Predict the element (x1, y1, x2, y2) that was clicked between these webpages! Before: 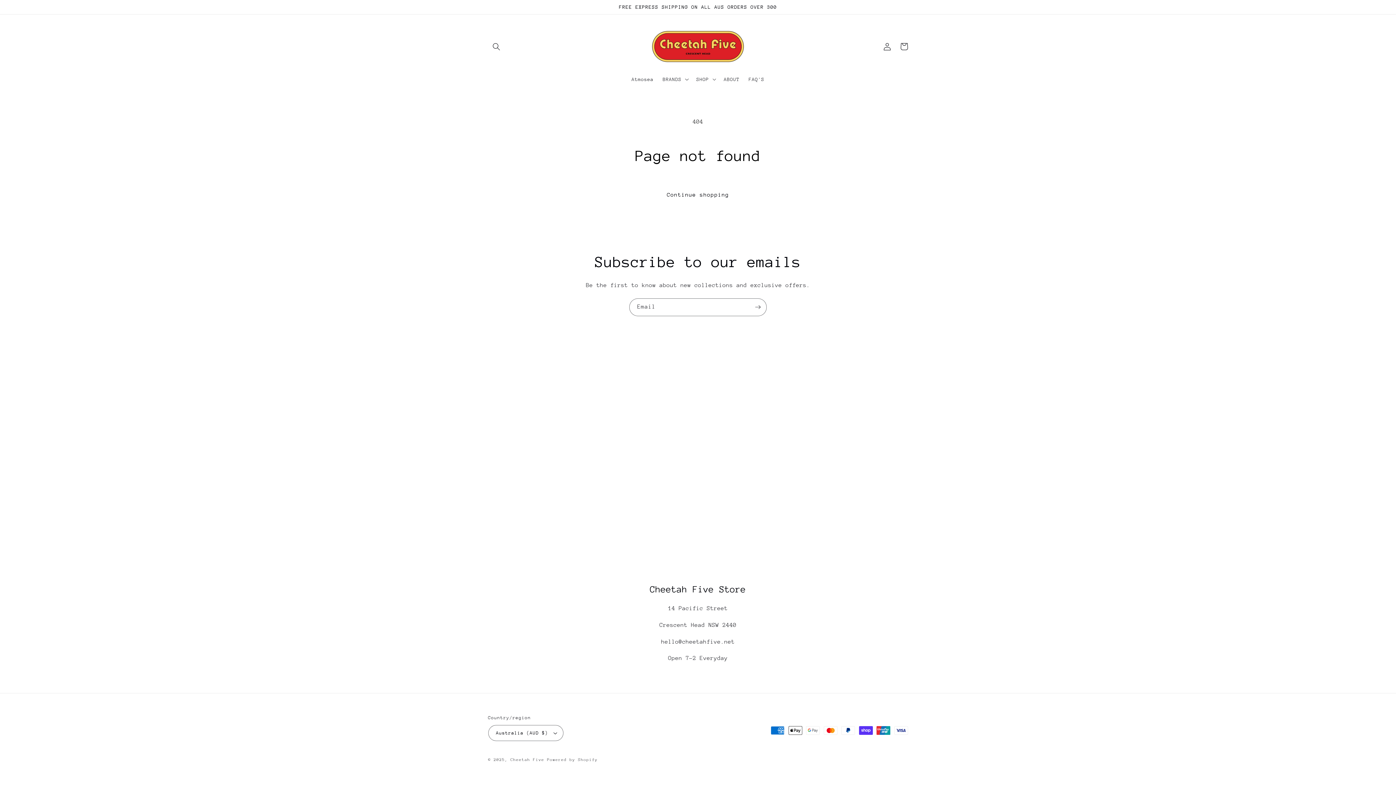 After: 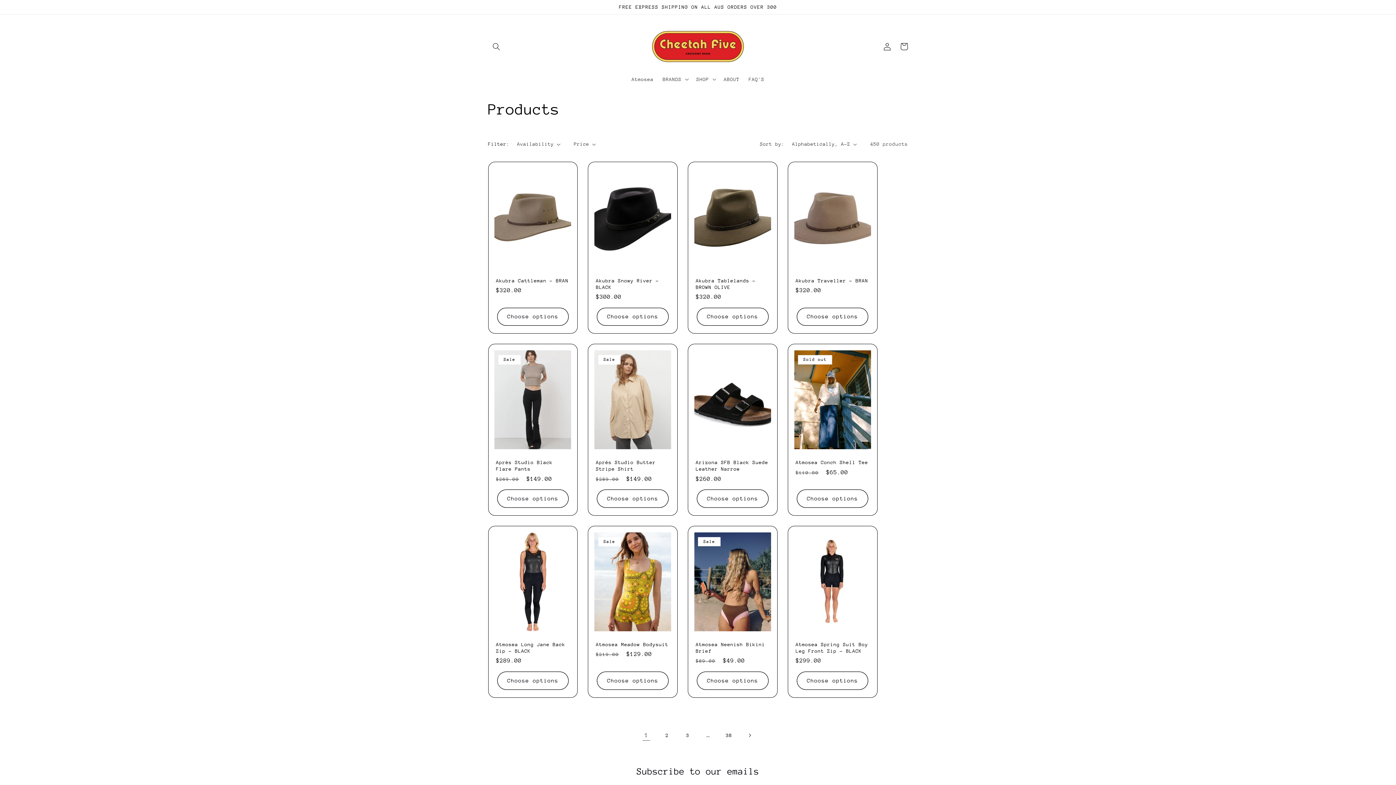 Action: bbox: (655, 185, 740, 203) label: Continue shopping